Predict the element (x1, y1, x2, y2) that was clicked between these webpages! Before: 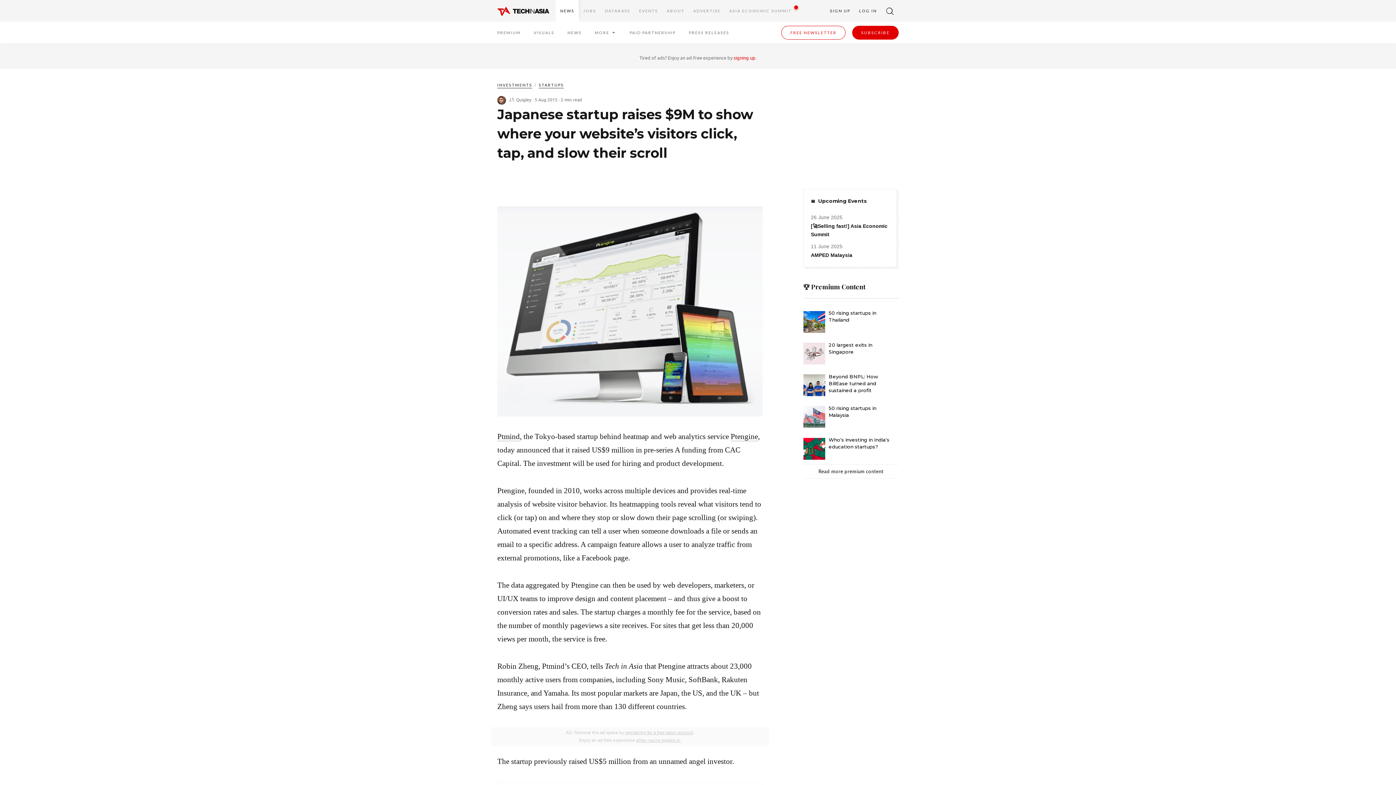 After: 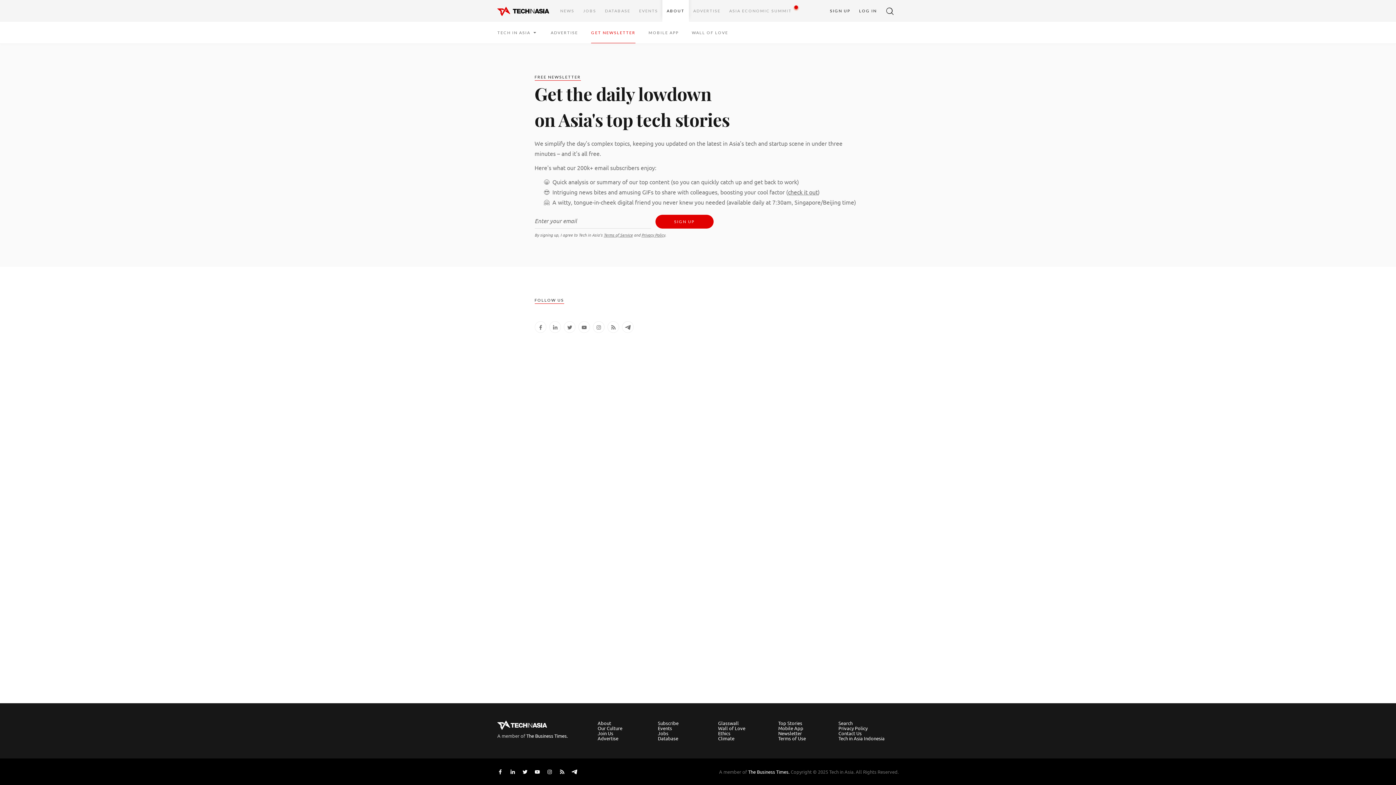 Action: bbox: (781, 25, 845, 39) label: FREE NEWSLETTER